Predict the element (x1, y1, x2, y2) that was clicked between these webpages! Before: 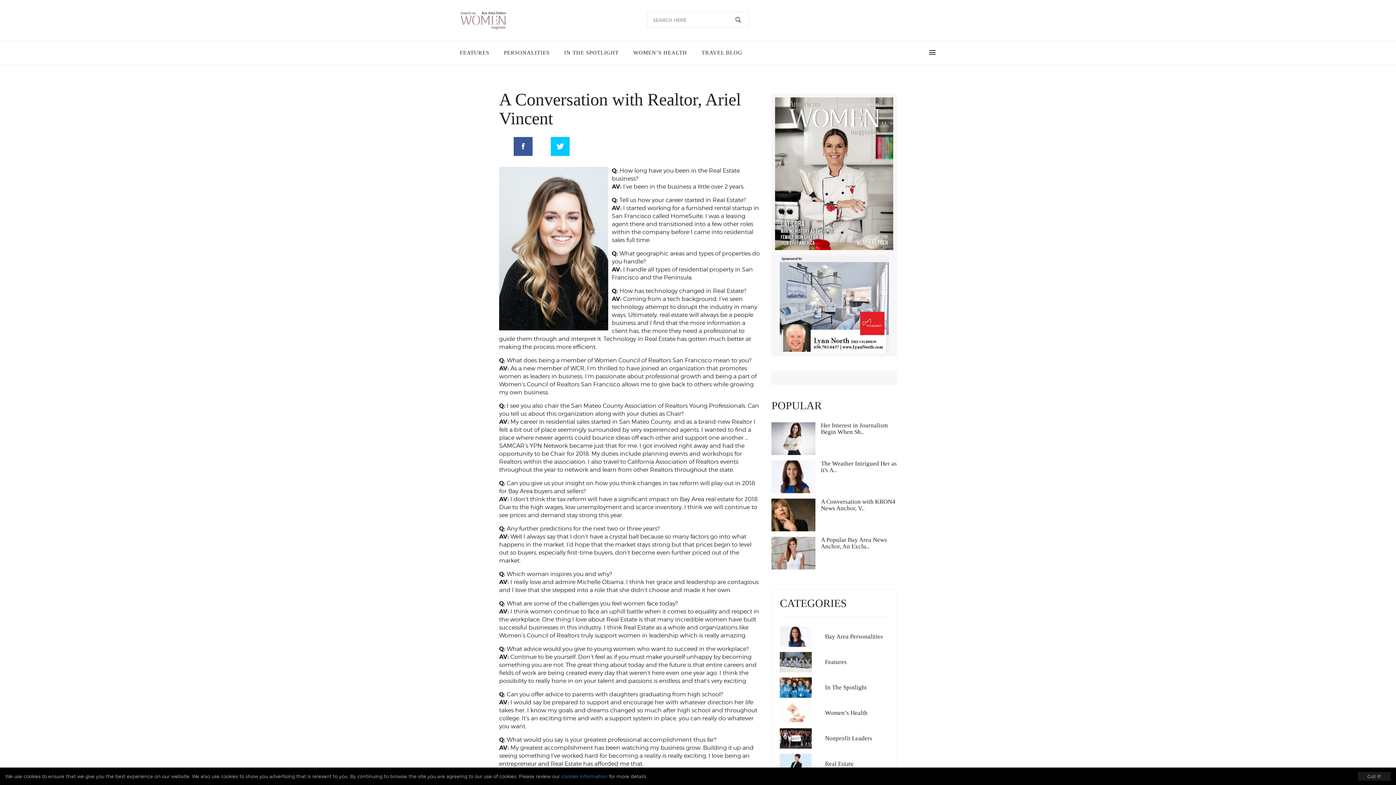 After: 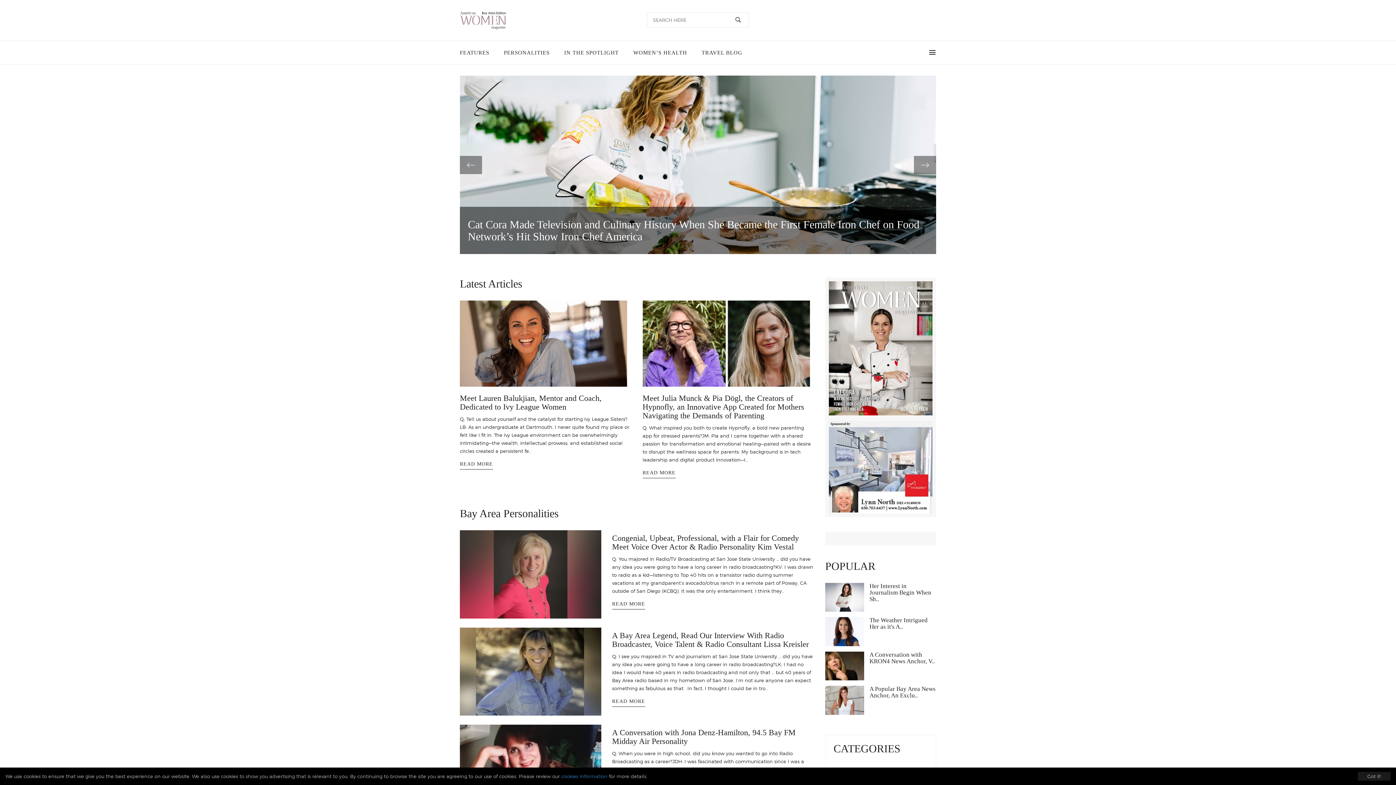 Action: bbox: (460, 0, 506, 40)